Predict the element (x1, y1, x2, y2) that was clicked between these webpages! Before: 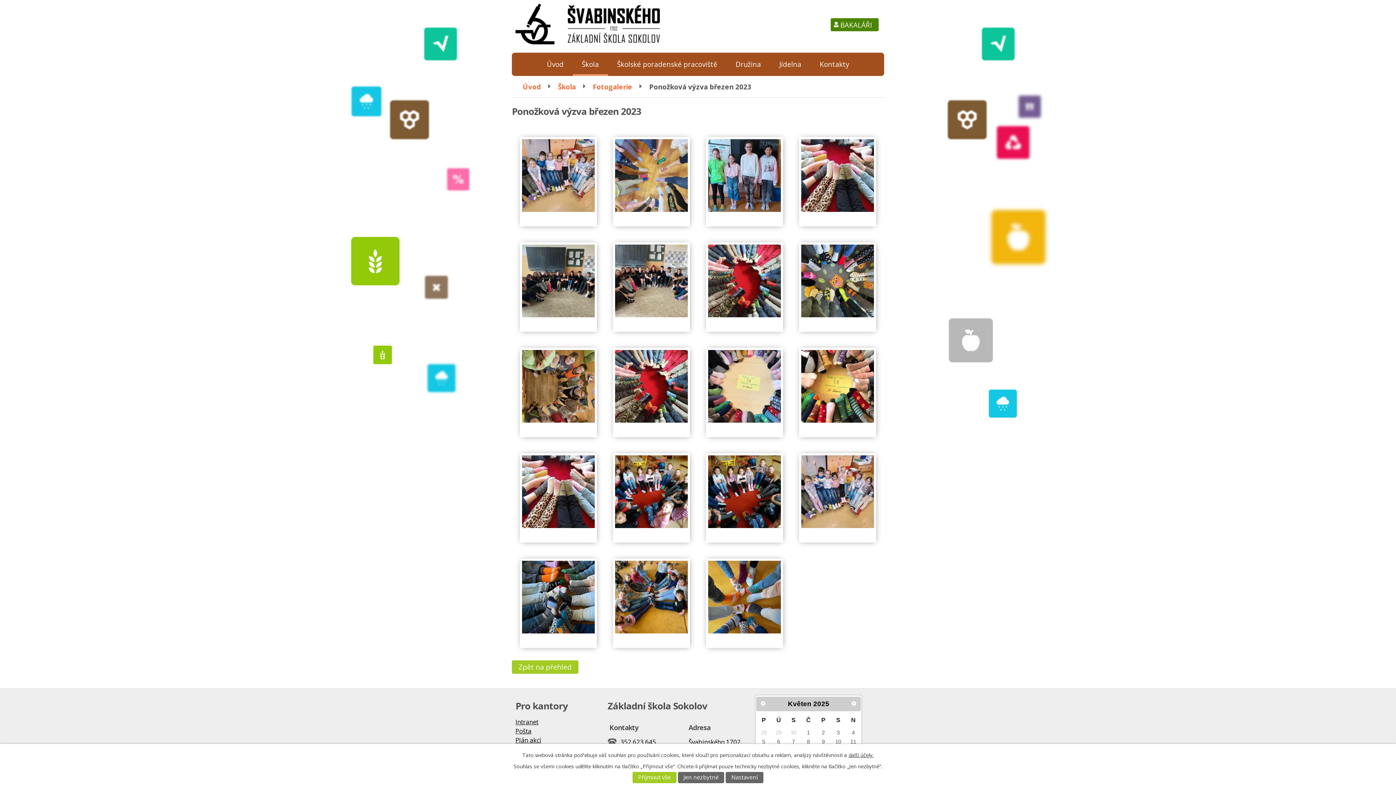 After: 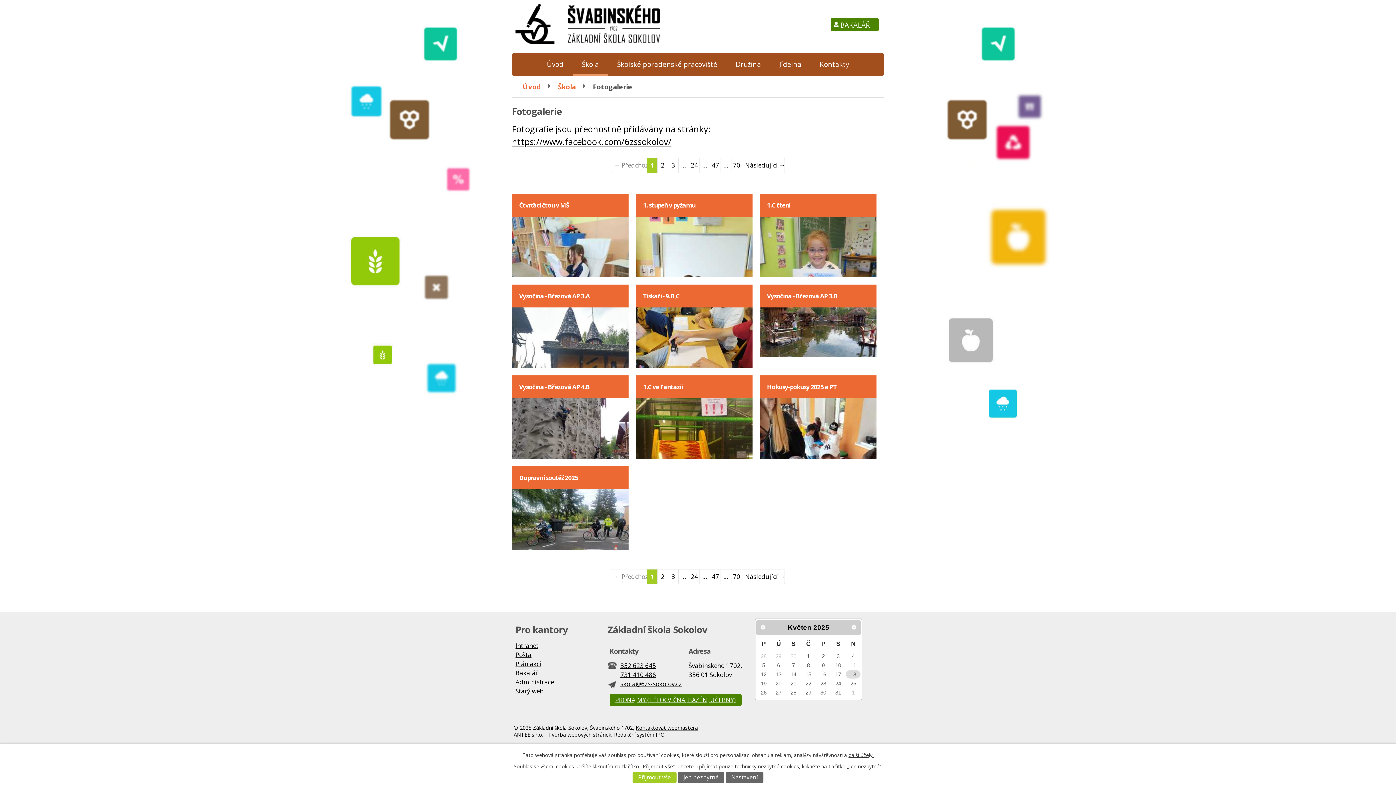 Action: label: Zpět na přehled bbox: (512, 660, 578, 674)